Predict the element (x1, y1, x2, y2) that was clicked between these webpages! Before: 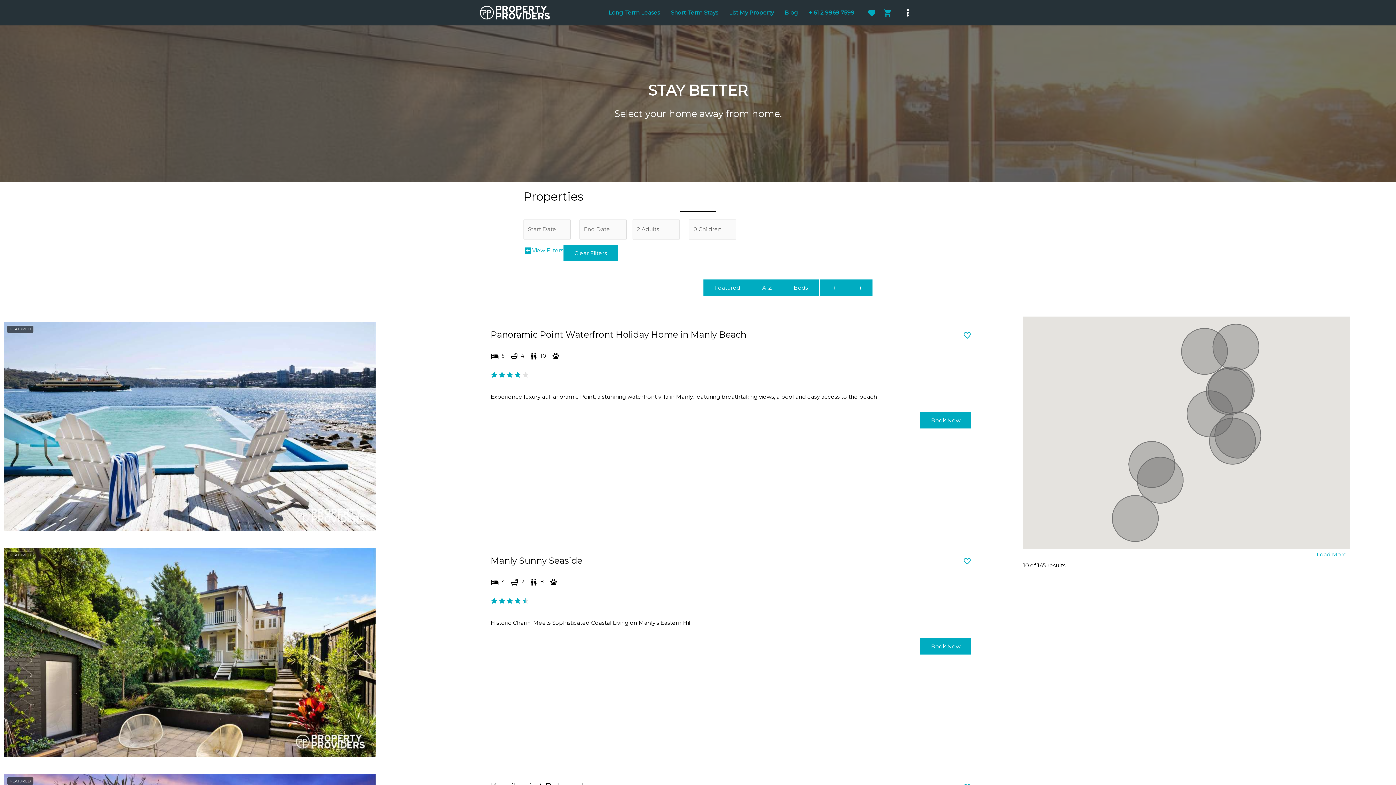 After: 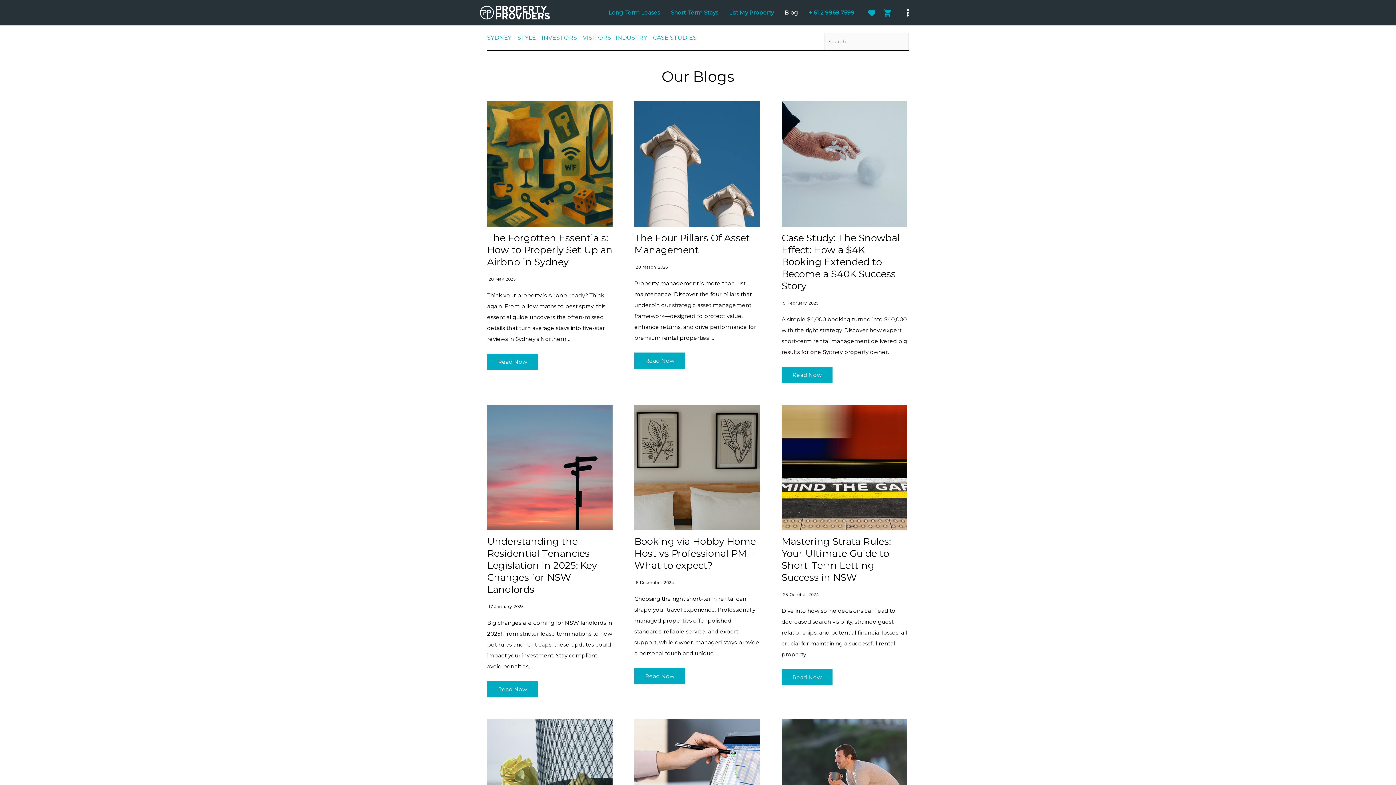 Action: label: Blog bbox: (779, 0, 803, 25)